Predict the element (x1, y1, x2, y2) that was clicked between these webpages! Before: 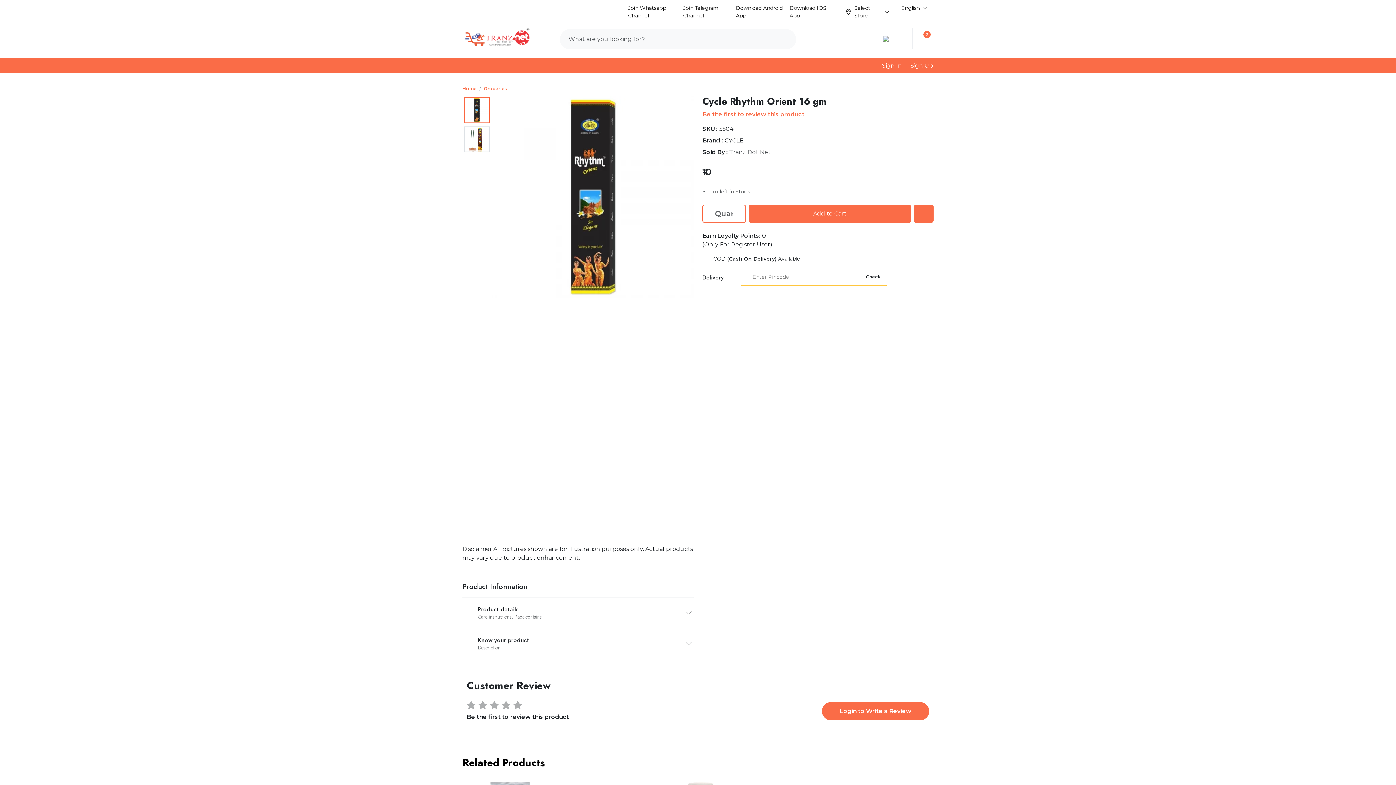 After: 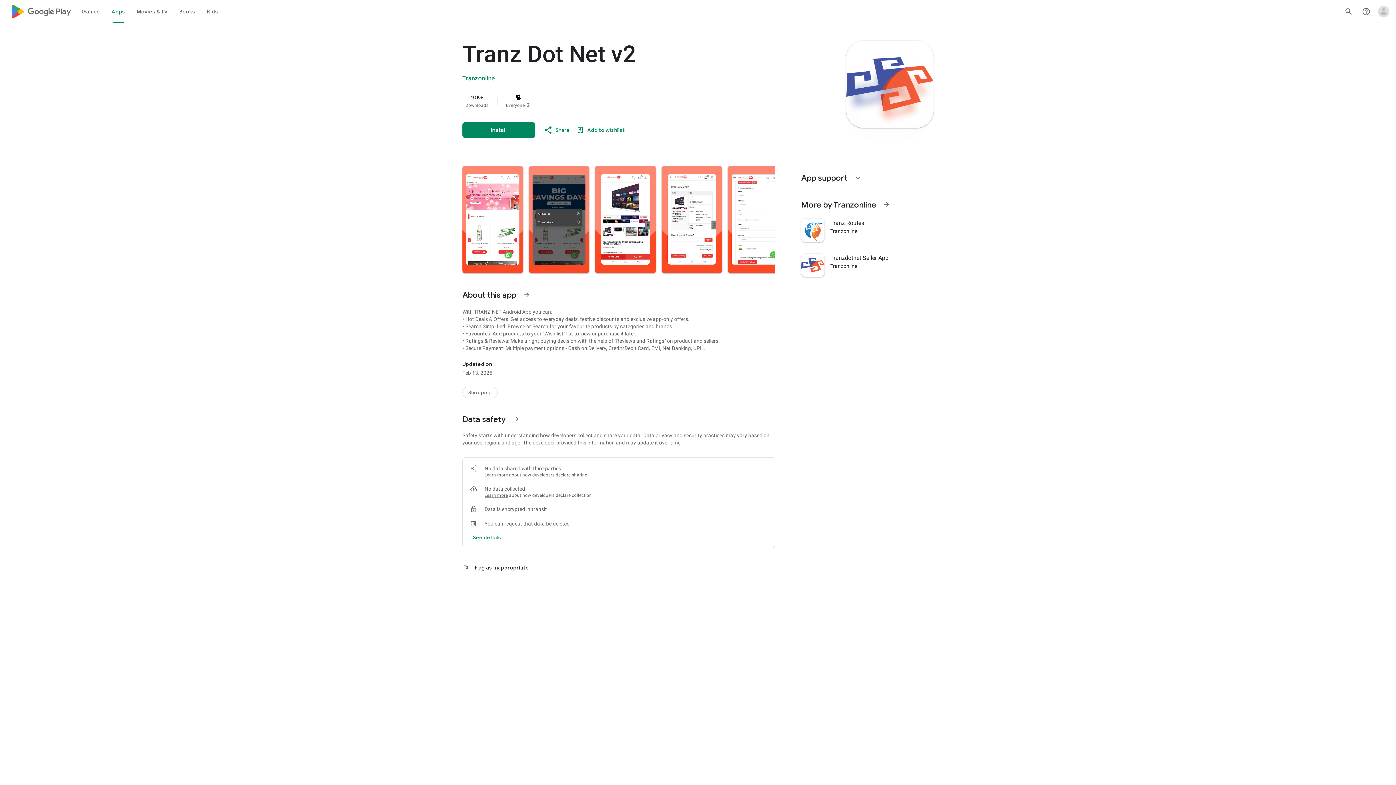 Action: bbox: (736, 1, 789, 22) label: Download Android App